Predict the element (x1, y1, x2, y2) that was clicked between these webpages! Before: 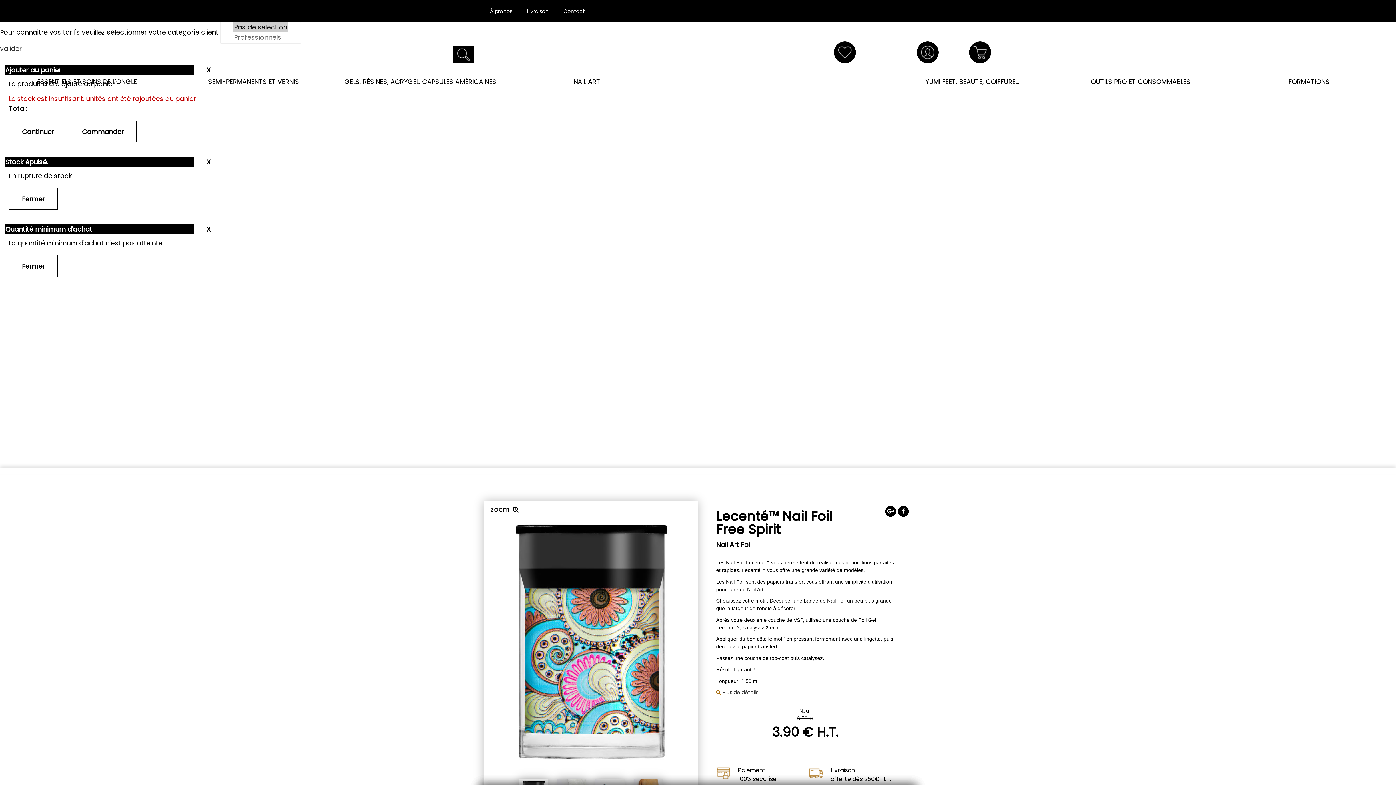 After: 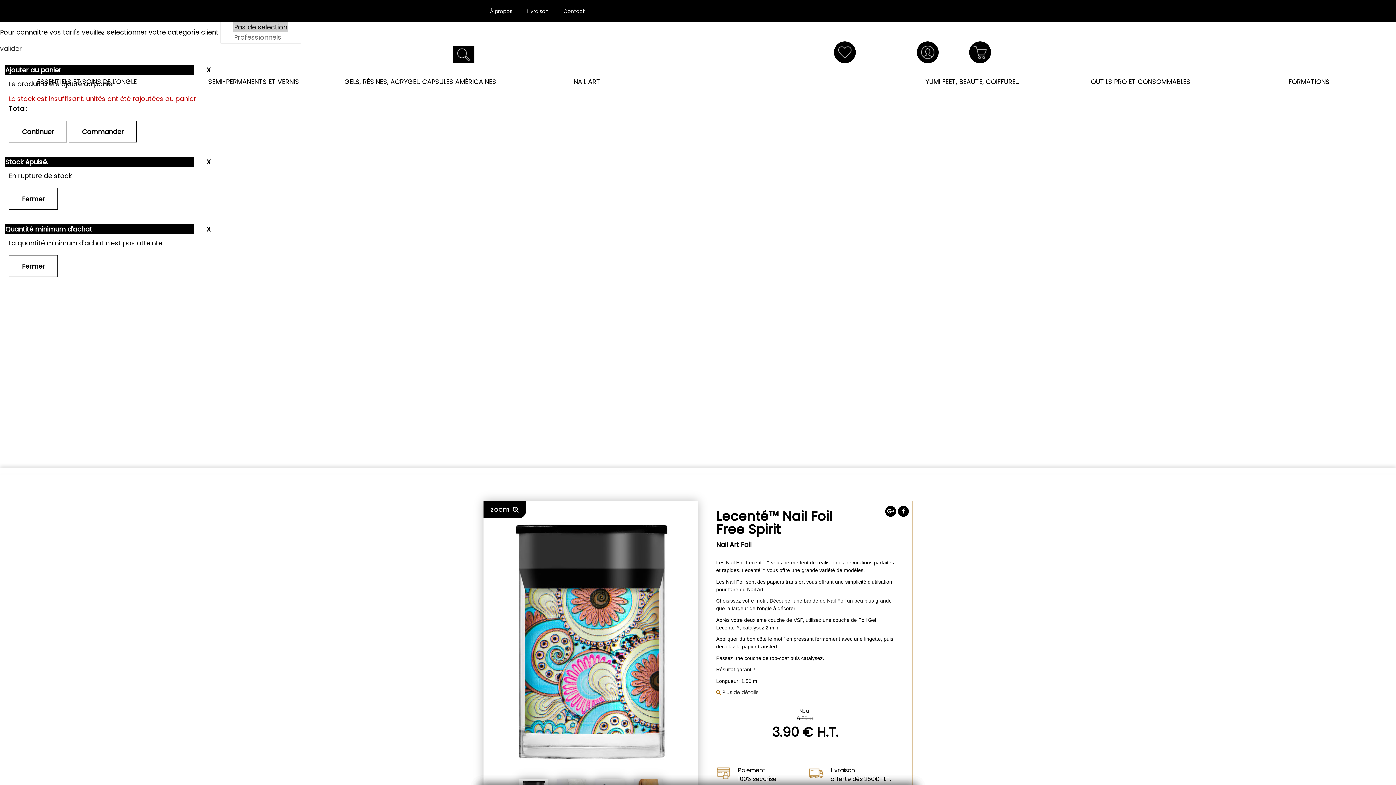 Action: label: zoom bbox: (483, 501, 526, 518)